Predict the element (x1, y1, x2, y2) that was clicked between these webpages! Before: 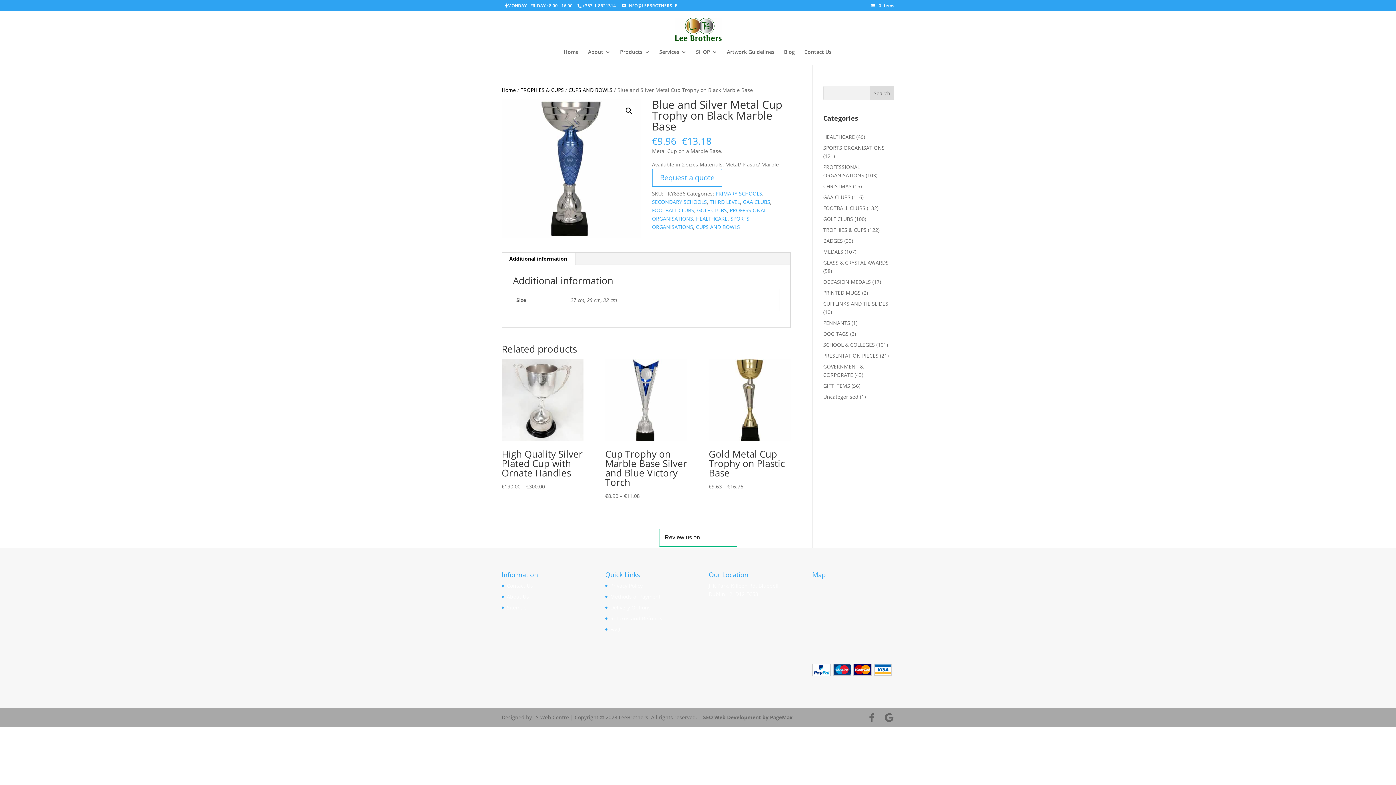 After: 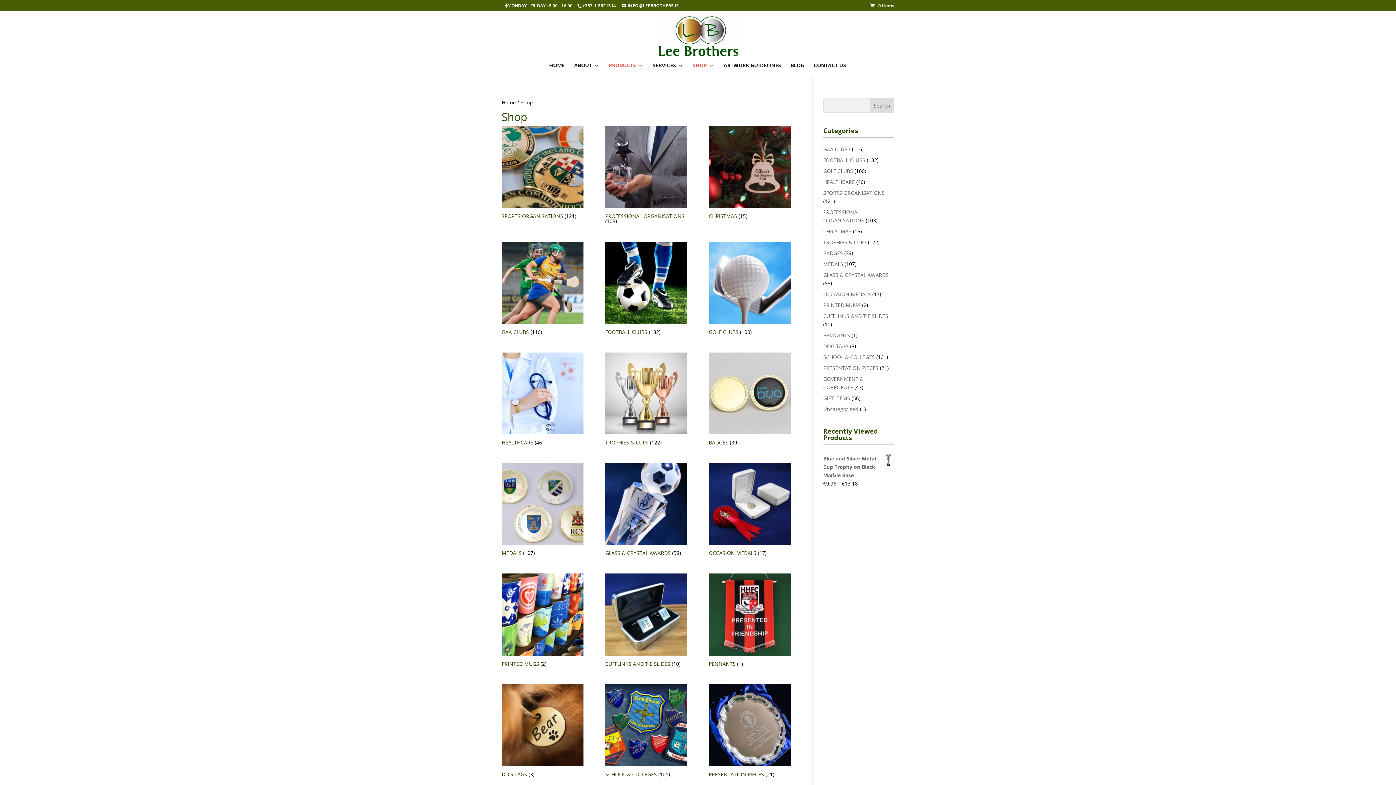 Action: label: SHOP bbox: (696, 49, 717, 64)